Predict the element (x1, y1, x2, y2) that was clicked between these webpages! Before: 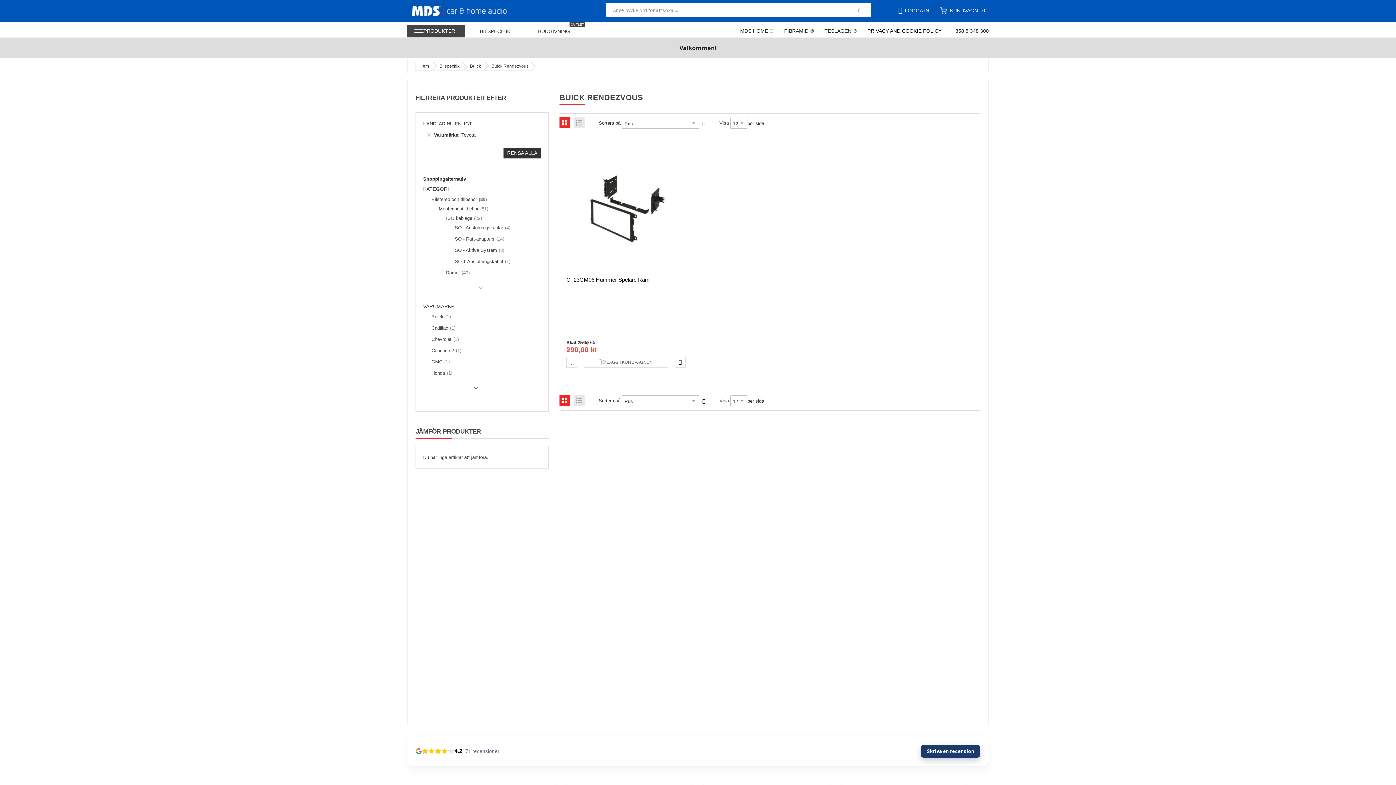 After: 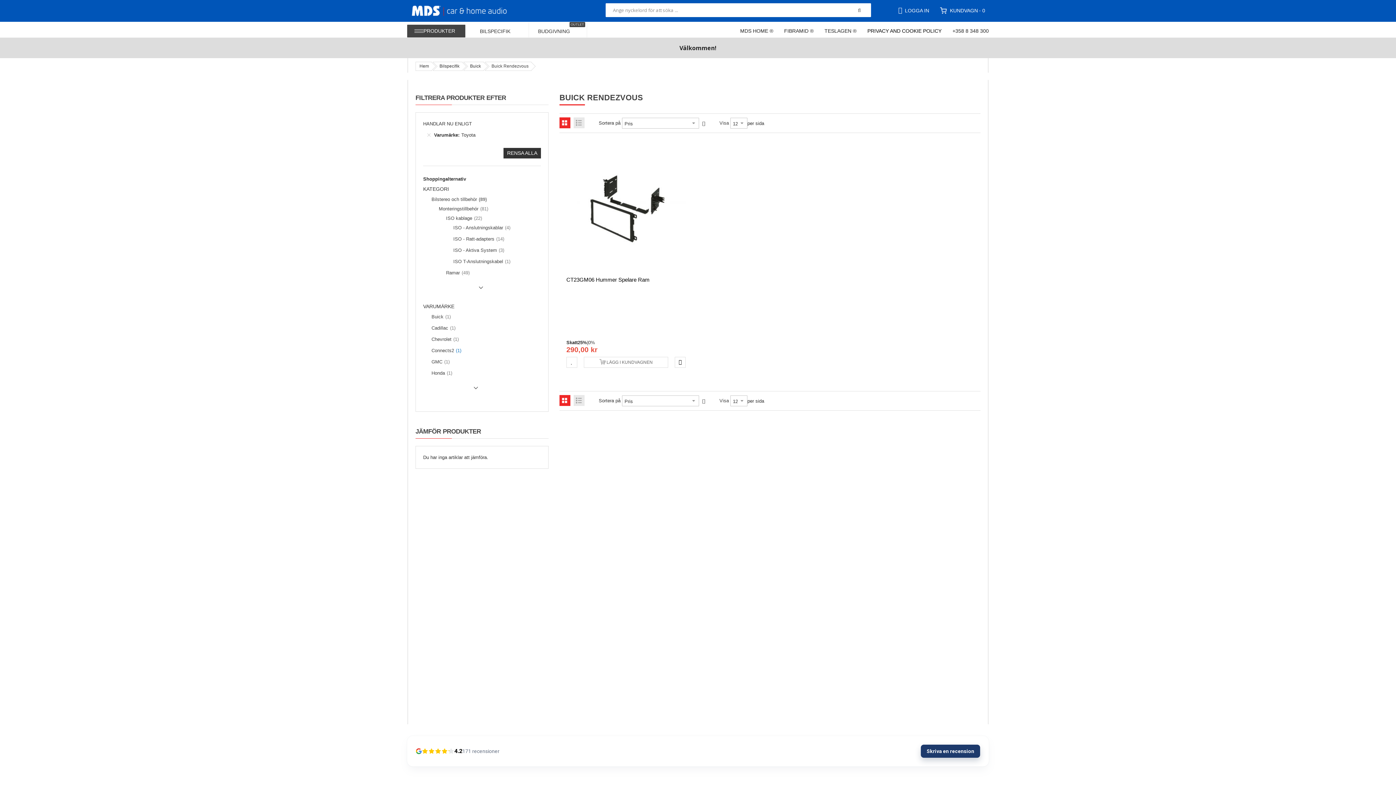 Action: label: Connects2
1
Artikel bbox: (429, 346, 461, 354)